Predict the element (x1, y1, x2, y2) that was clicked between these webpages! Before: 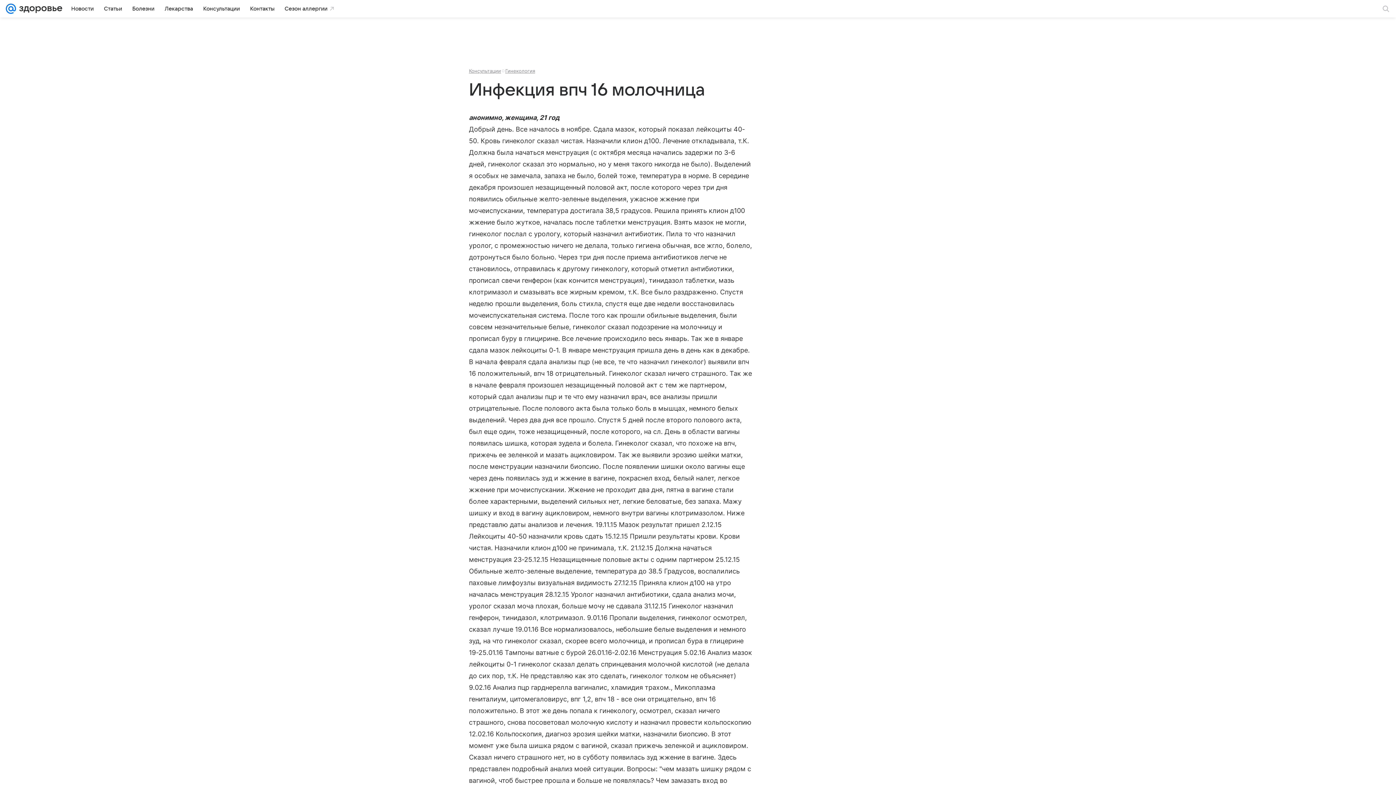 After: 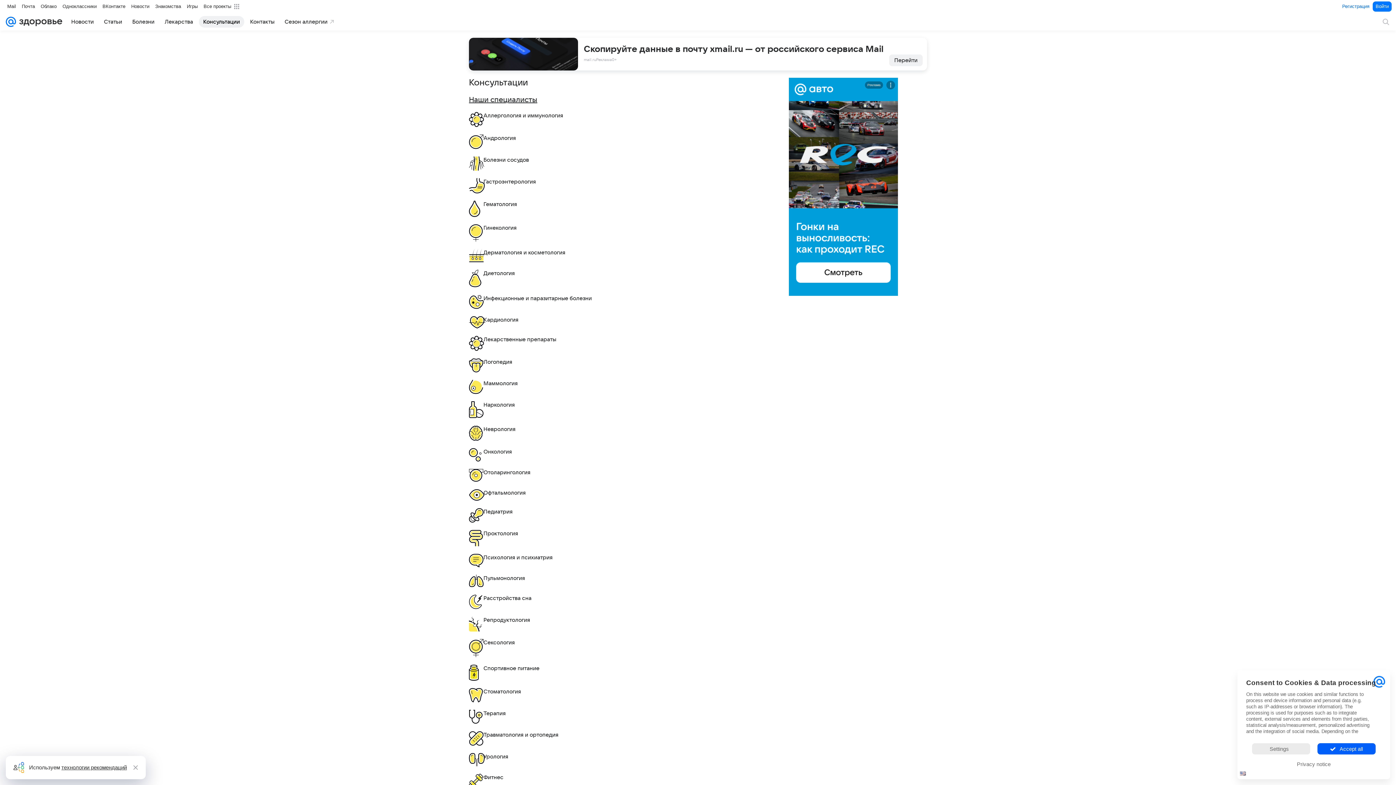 Action: label: Консультации bbox: (198, 2, 244, 14)